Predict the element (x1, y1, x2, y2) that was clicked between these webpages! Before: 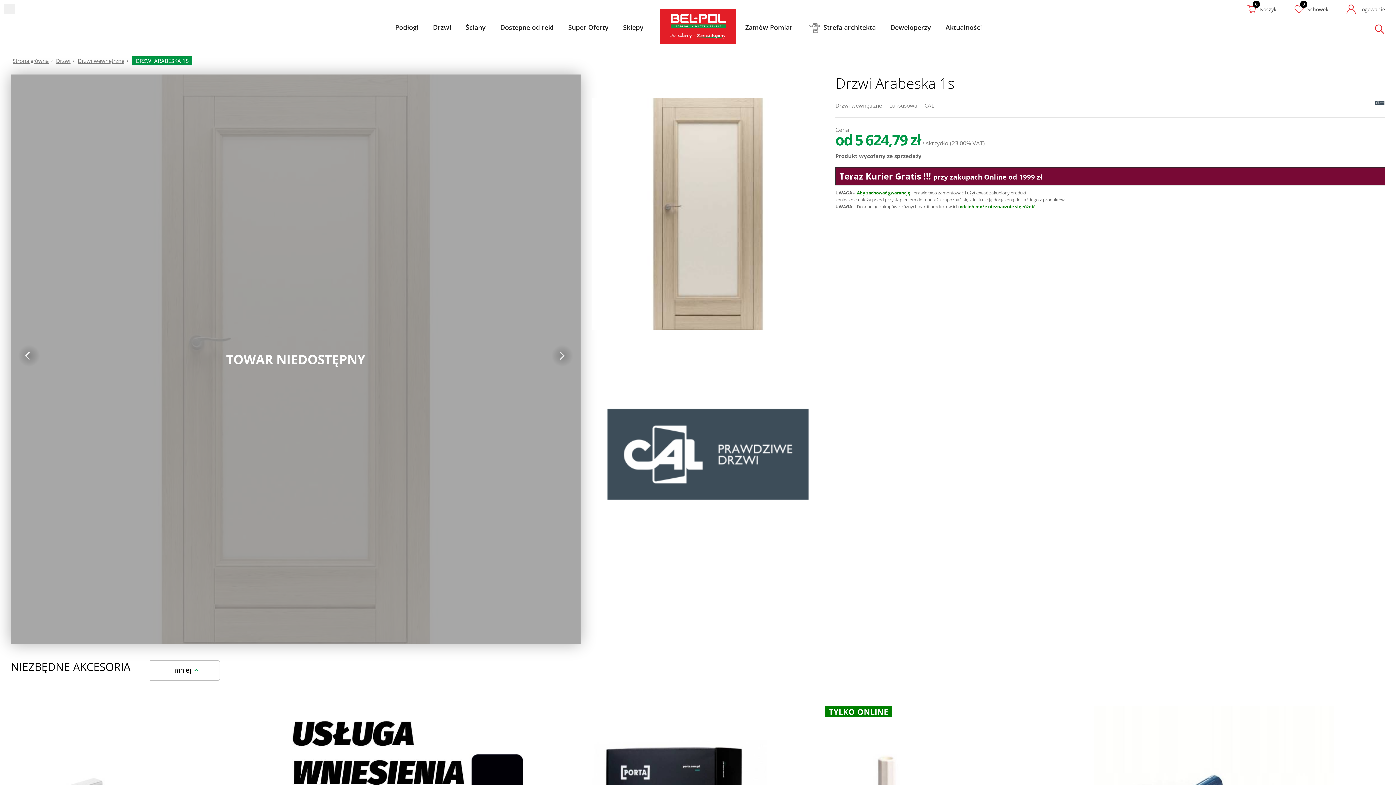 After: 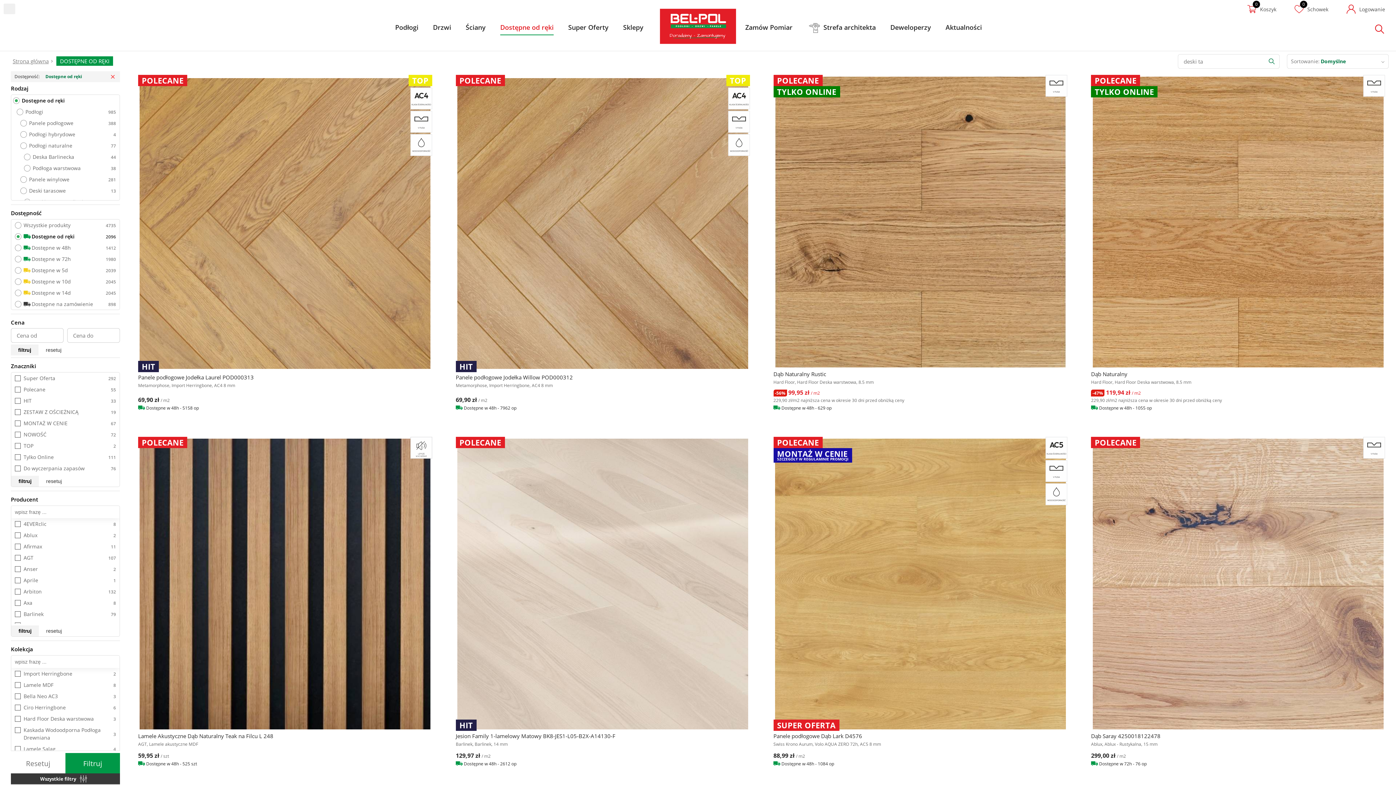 Action: label: Dostępne od ręki bbox: (500, 3, 553, 50)